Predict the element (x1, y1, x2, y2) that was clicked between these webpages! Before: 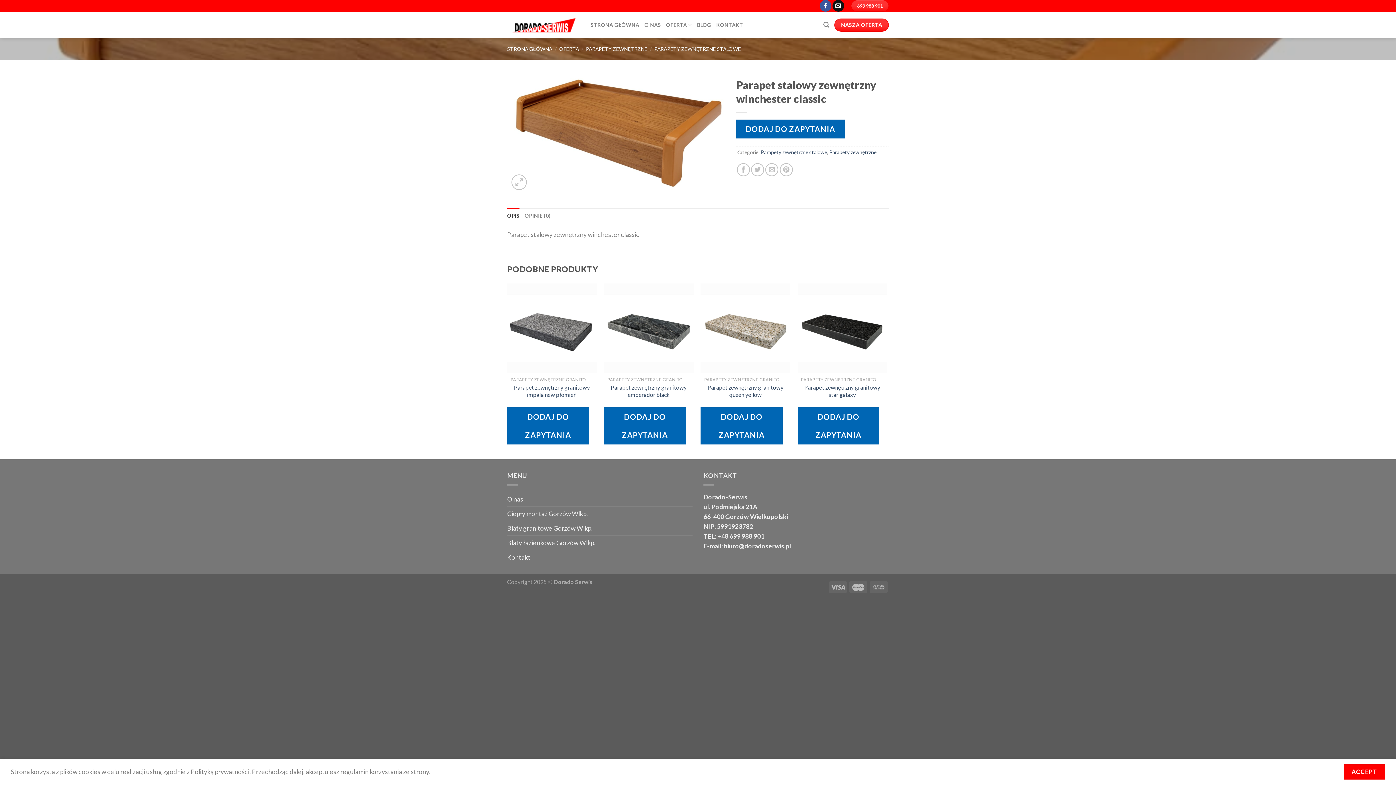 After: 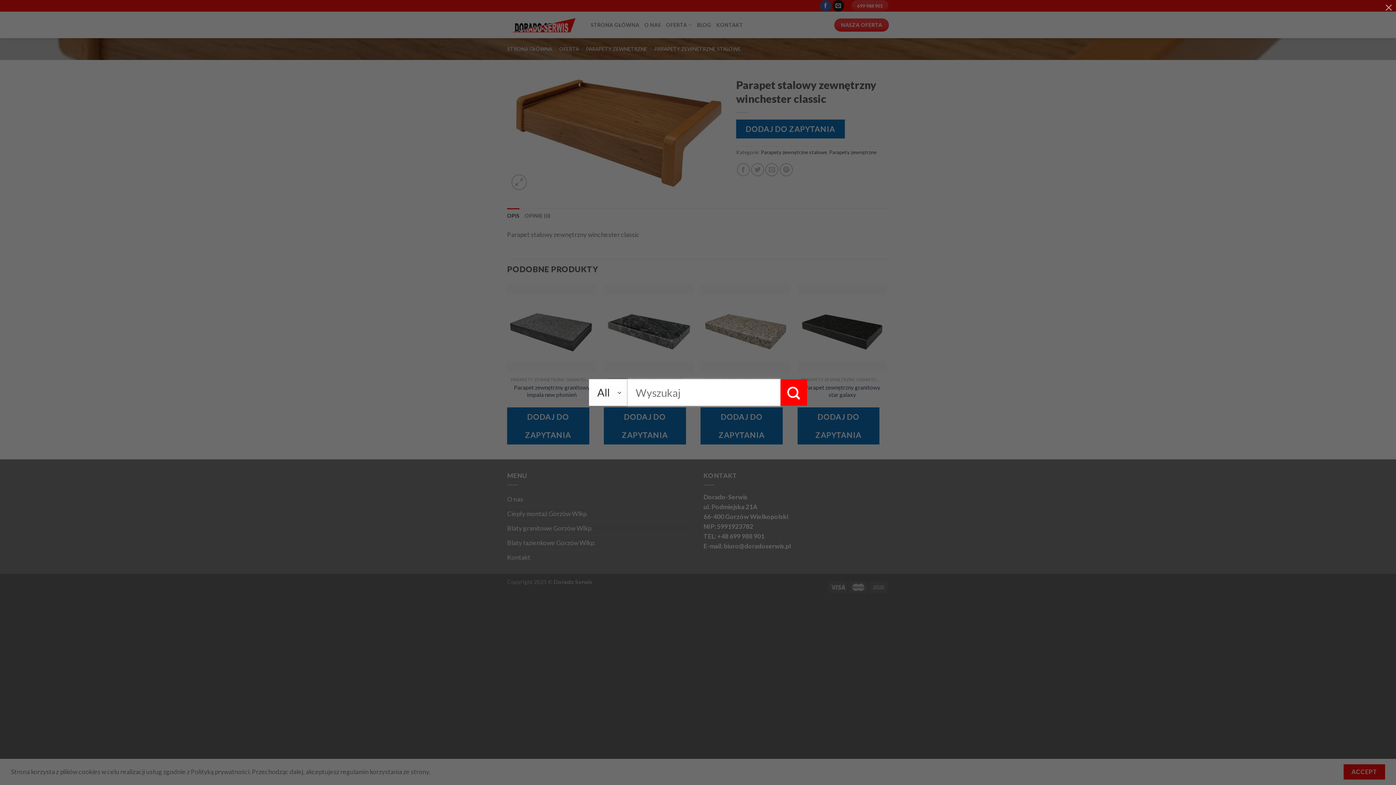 Action: bbox: (823, 17, 829, 32) label: Szukaj